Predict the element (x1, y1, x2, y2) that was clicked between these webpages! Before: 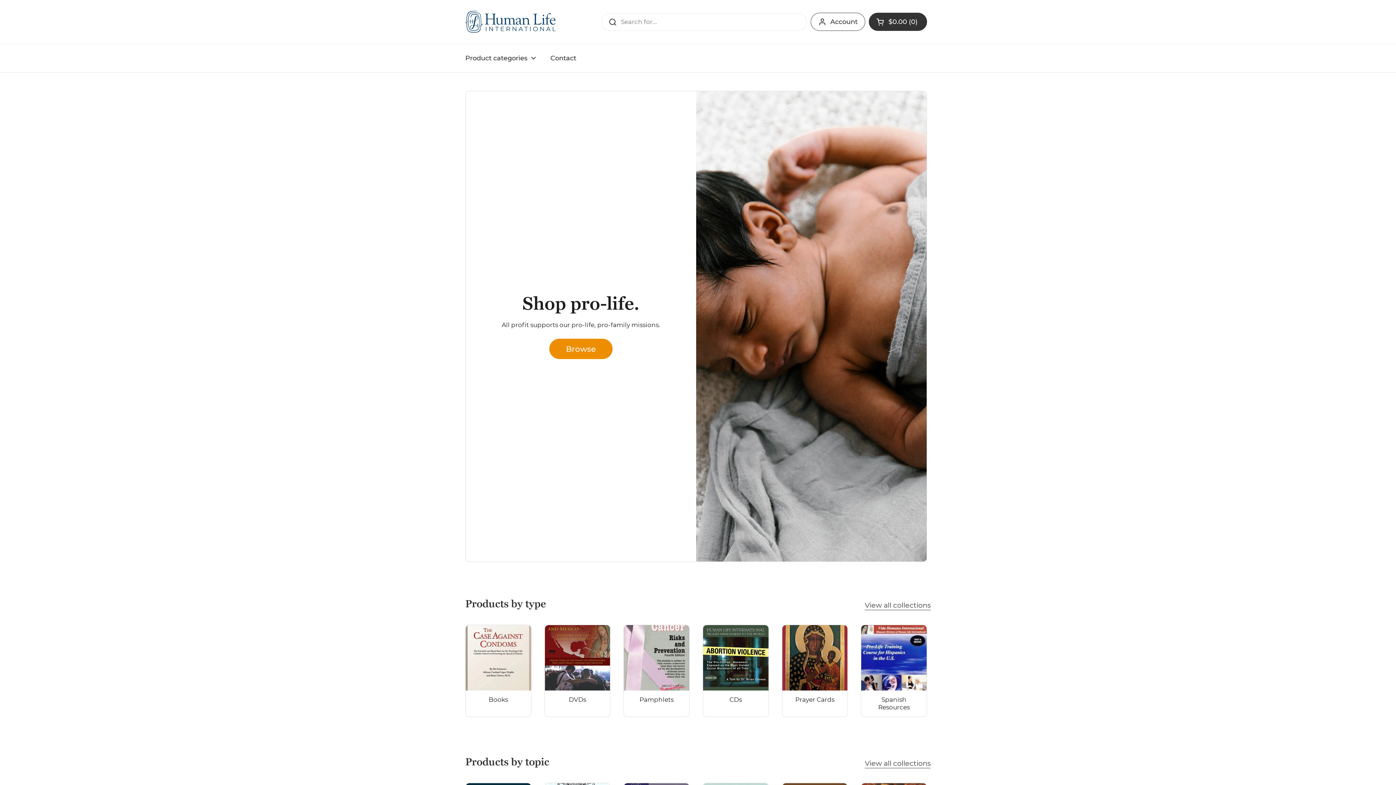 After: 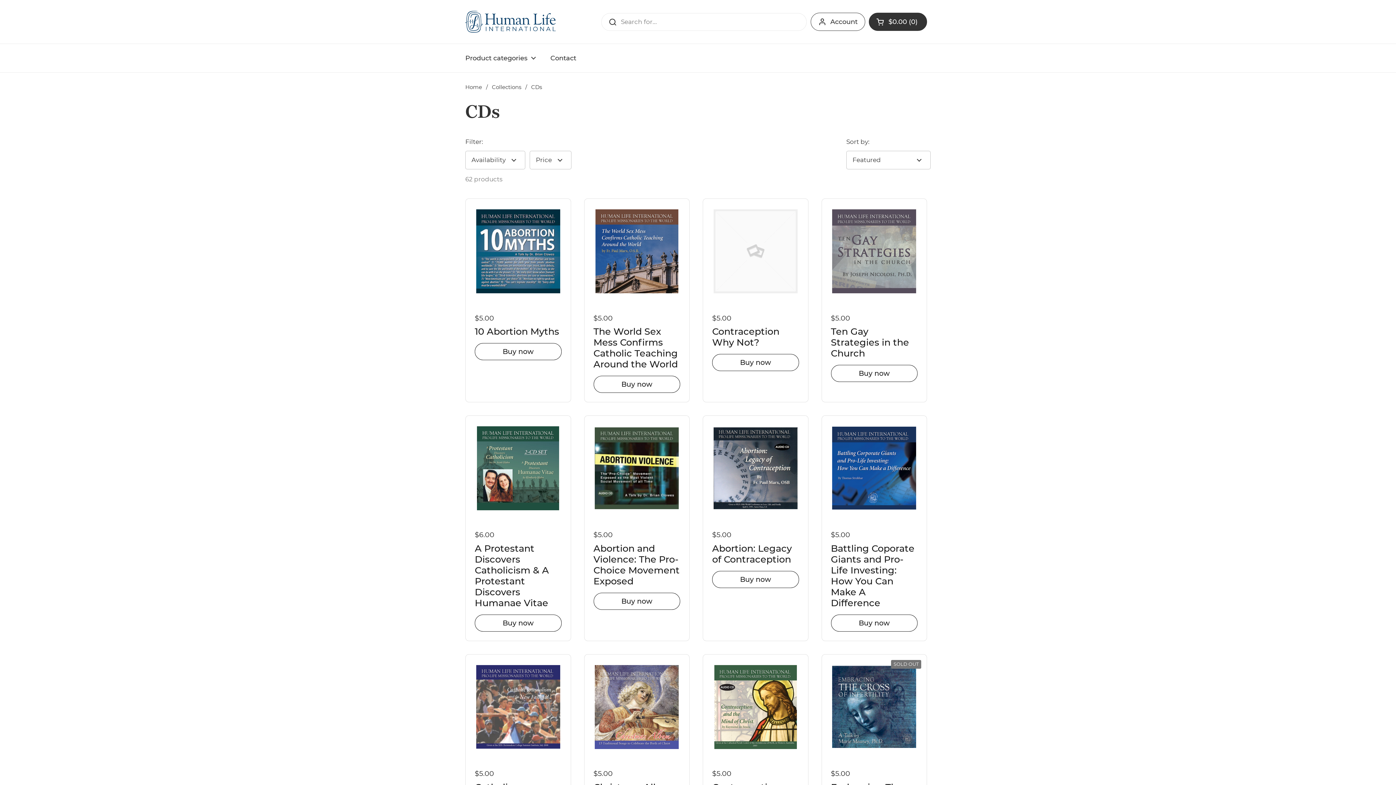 Action: label: CDs bbox: (703, 625, 768, 716)